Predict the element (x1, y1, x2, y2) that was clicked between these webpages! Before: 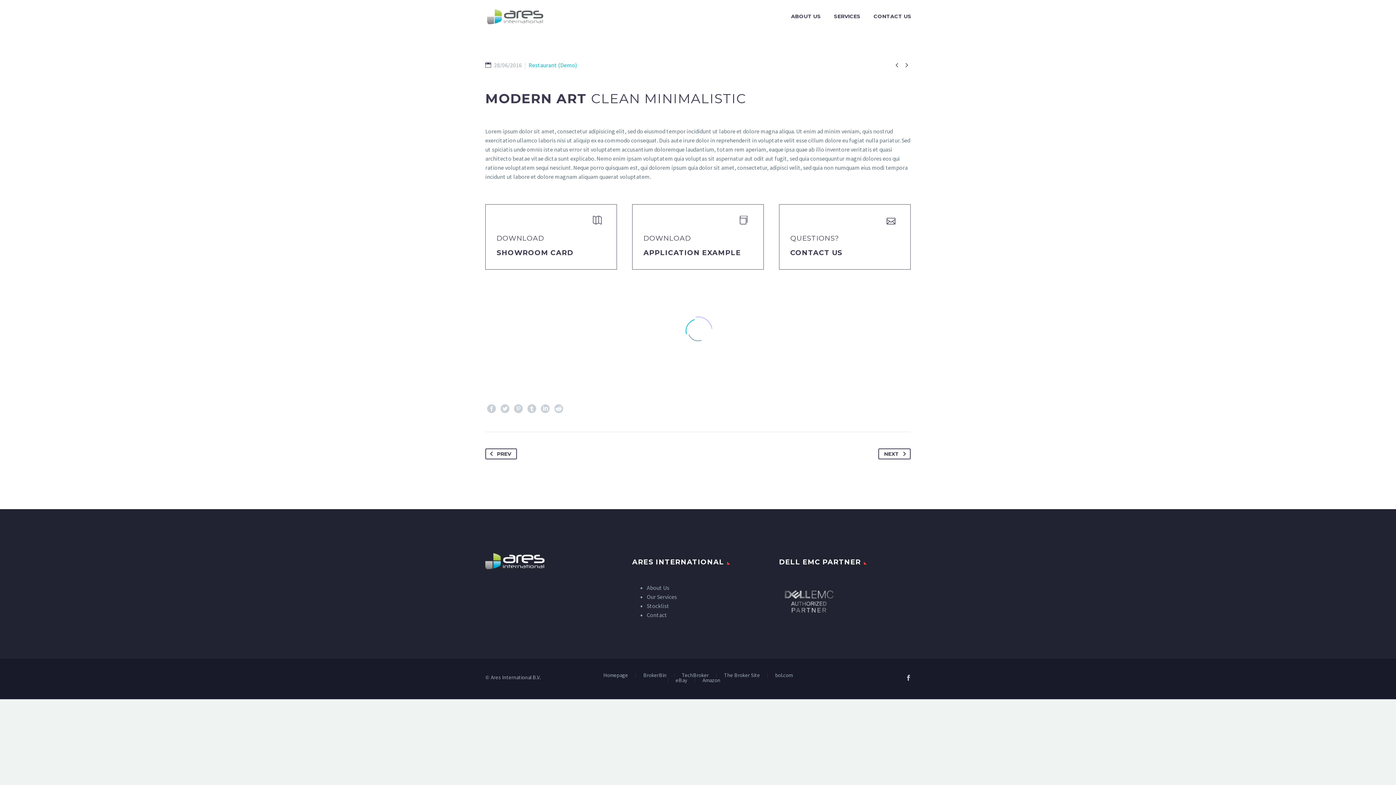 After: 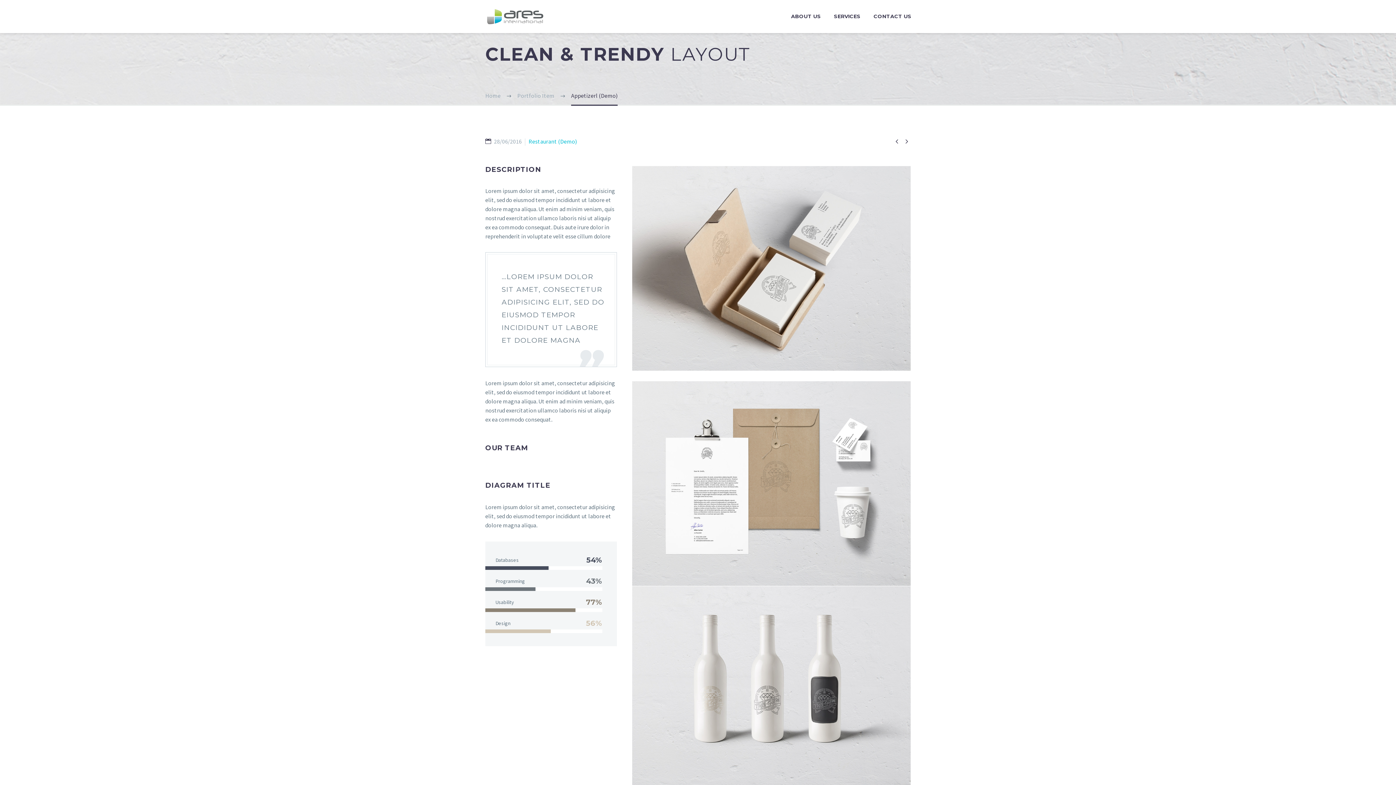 Action: label: PREV bbox: (485, 448, 517, 459)